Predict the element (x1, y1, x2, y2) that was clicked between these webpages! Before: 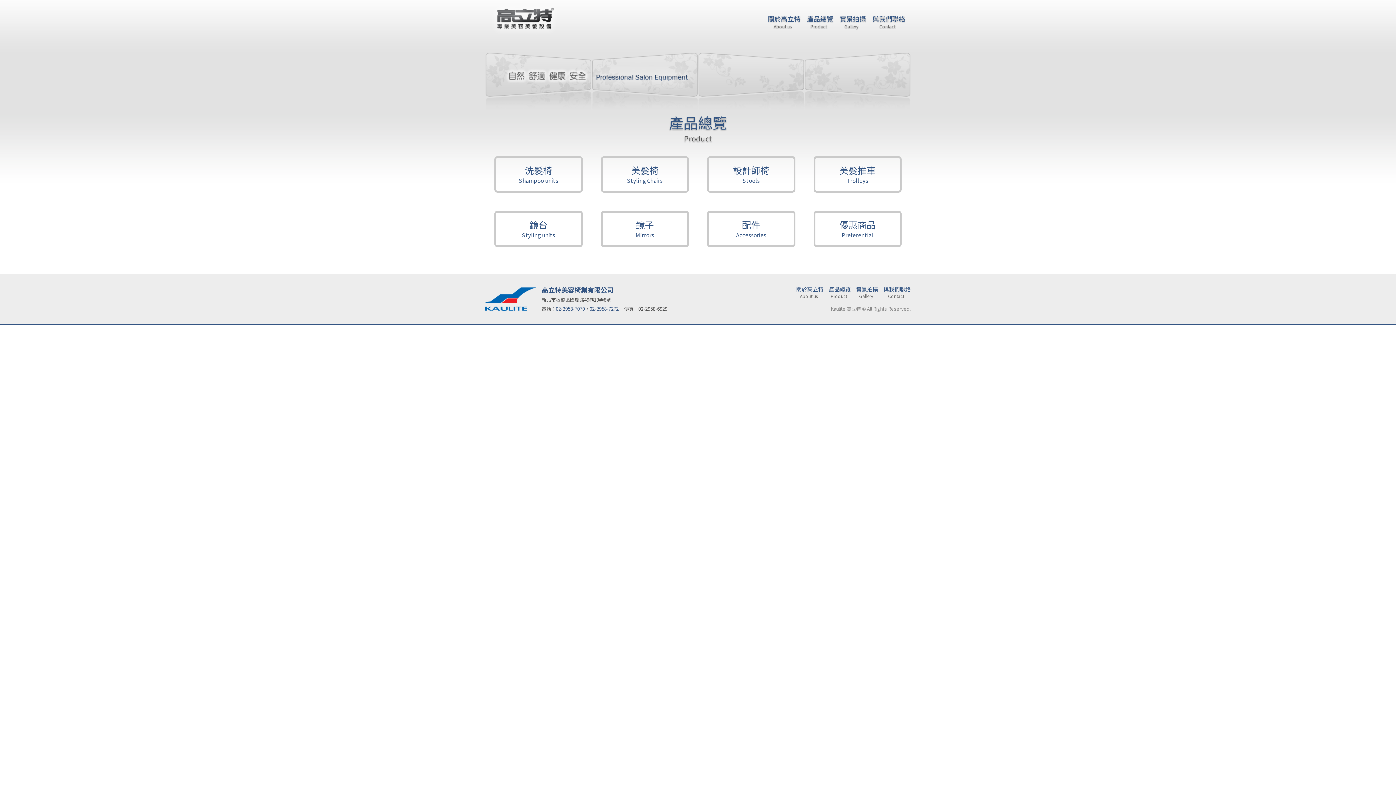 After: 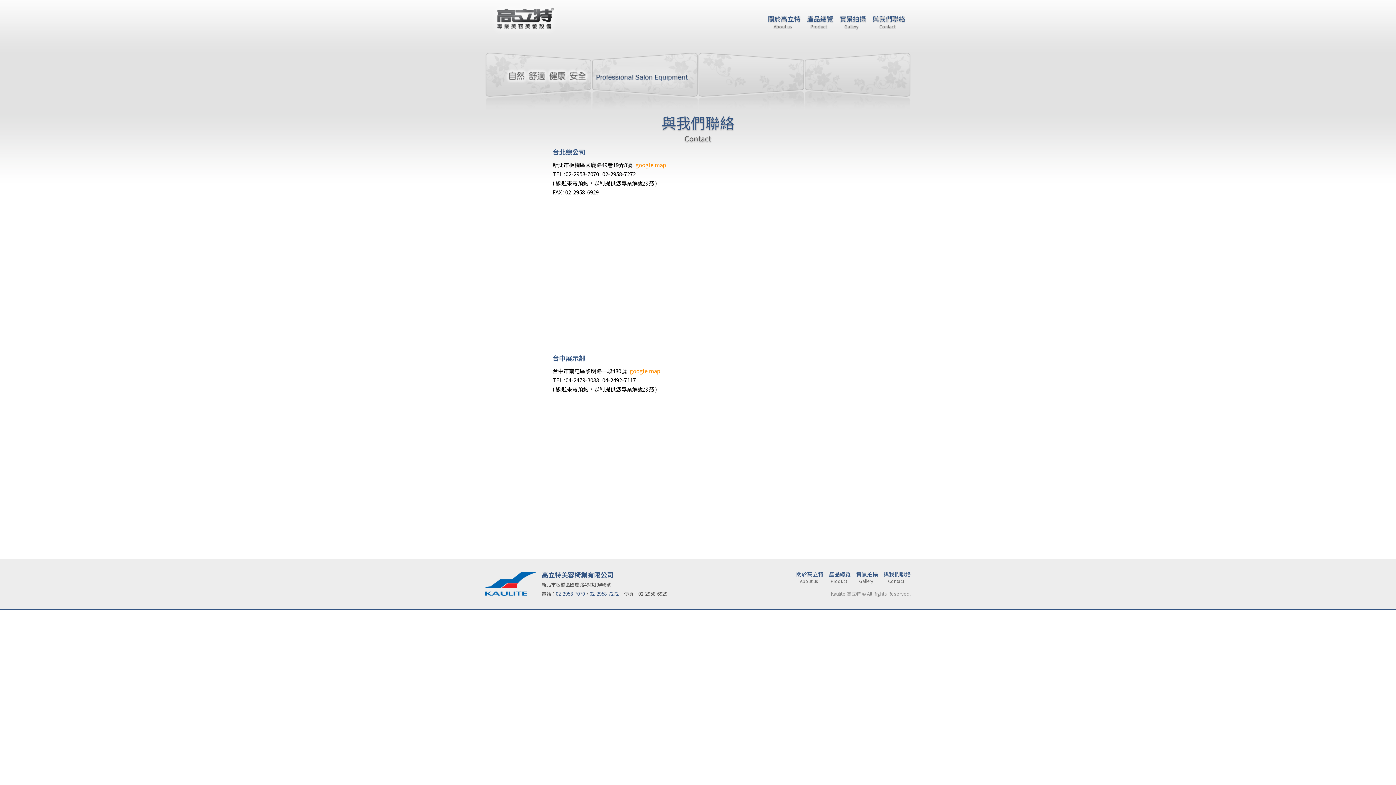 Action: label: 與我們聯絡
Contact bbox: (869, 12, 905, 40)